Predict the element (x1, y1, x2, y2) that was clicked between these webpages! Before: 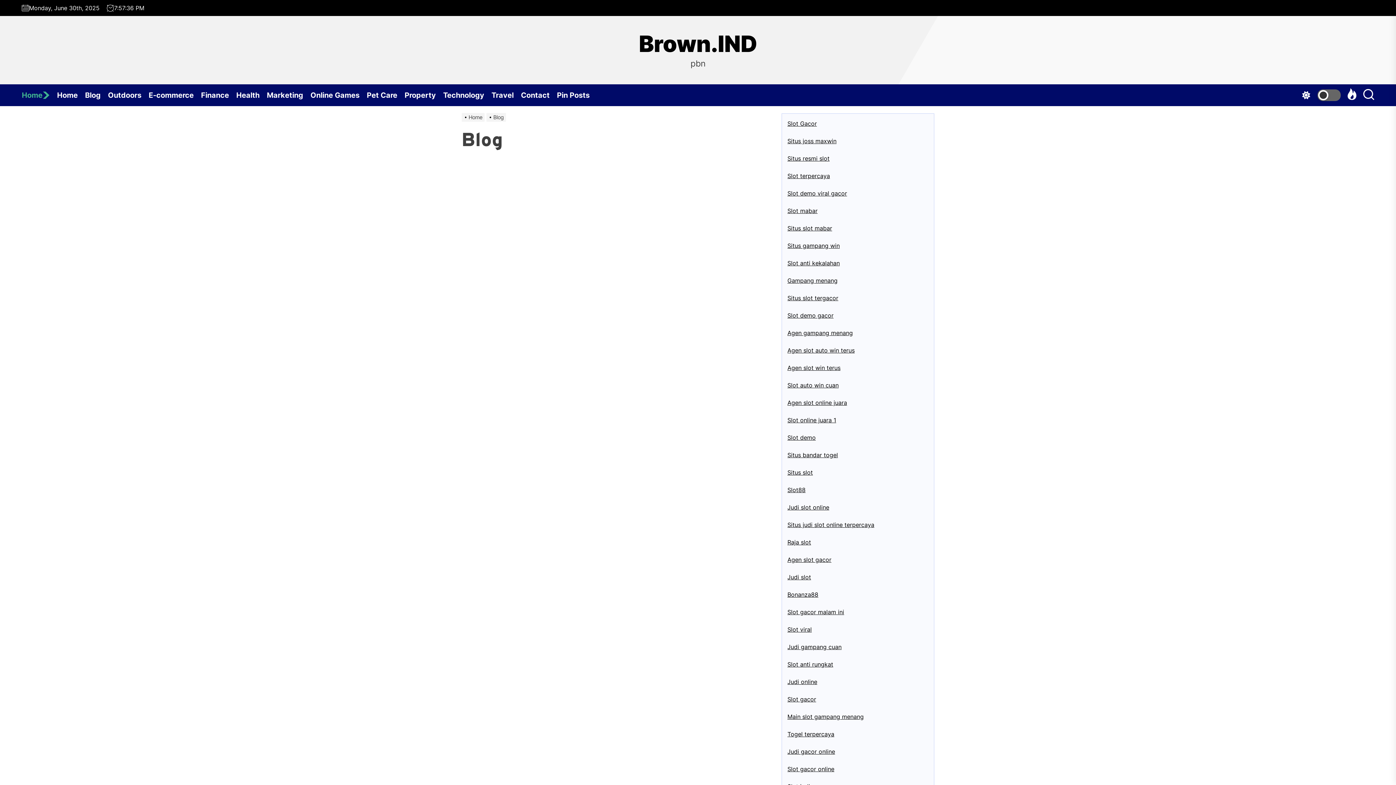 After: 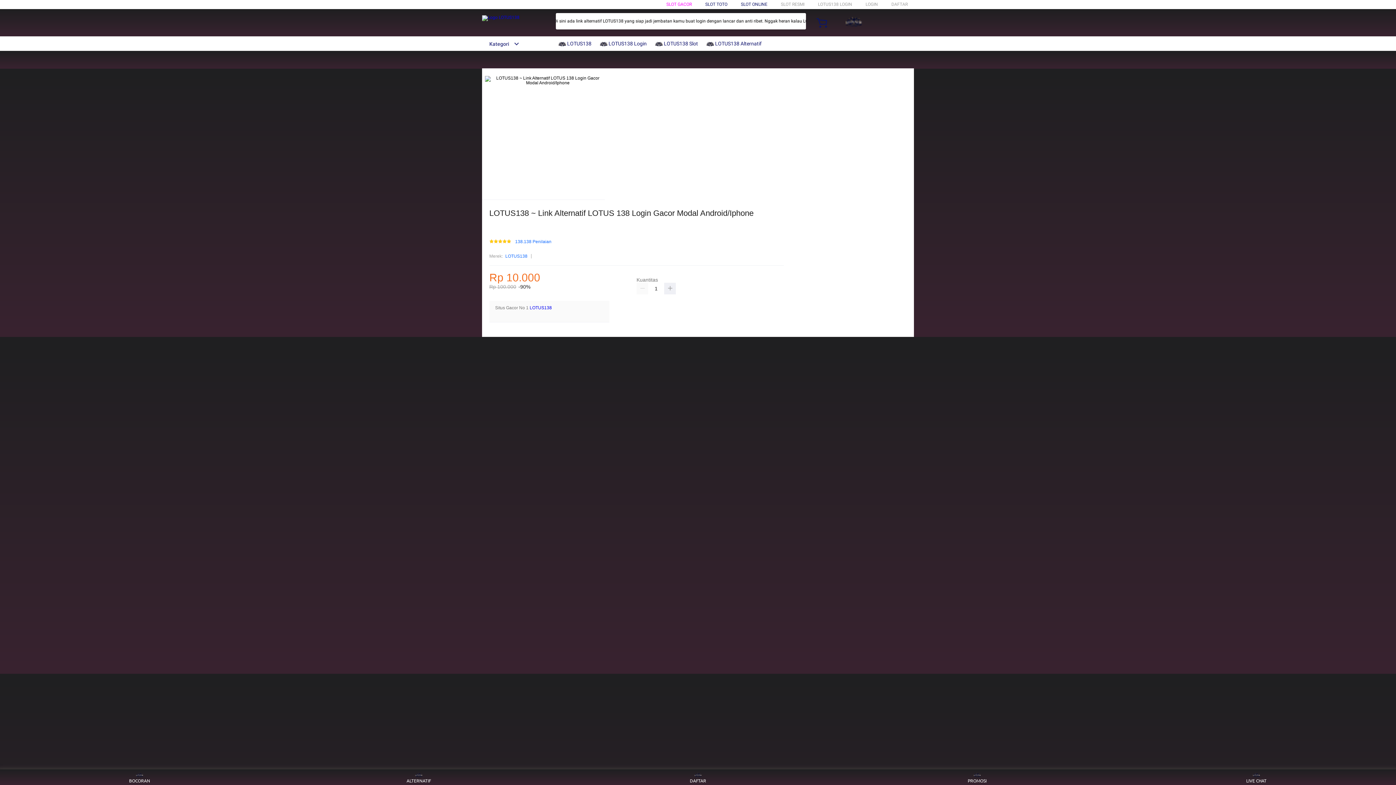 Action: label: Judi slot bbox: (787, 573, 811, 581)